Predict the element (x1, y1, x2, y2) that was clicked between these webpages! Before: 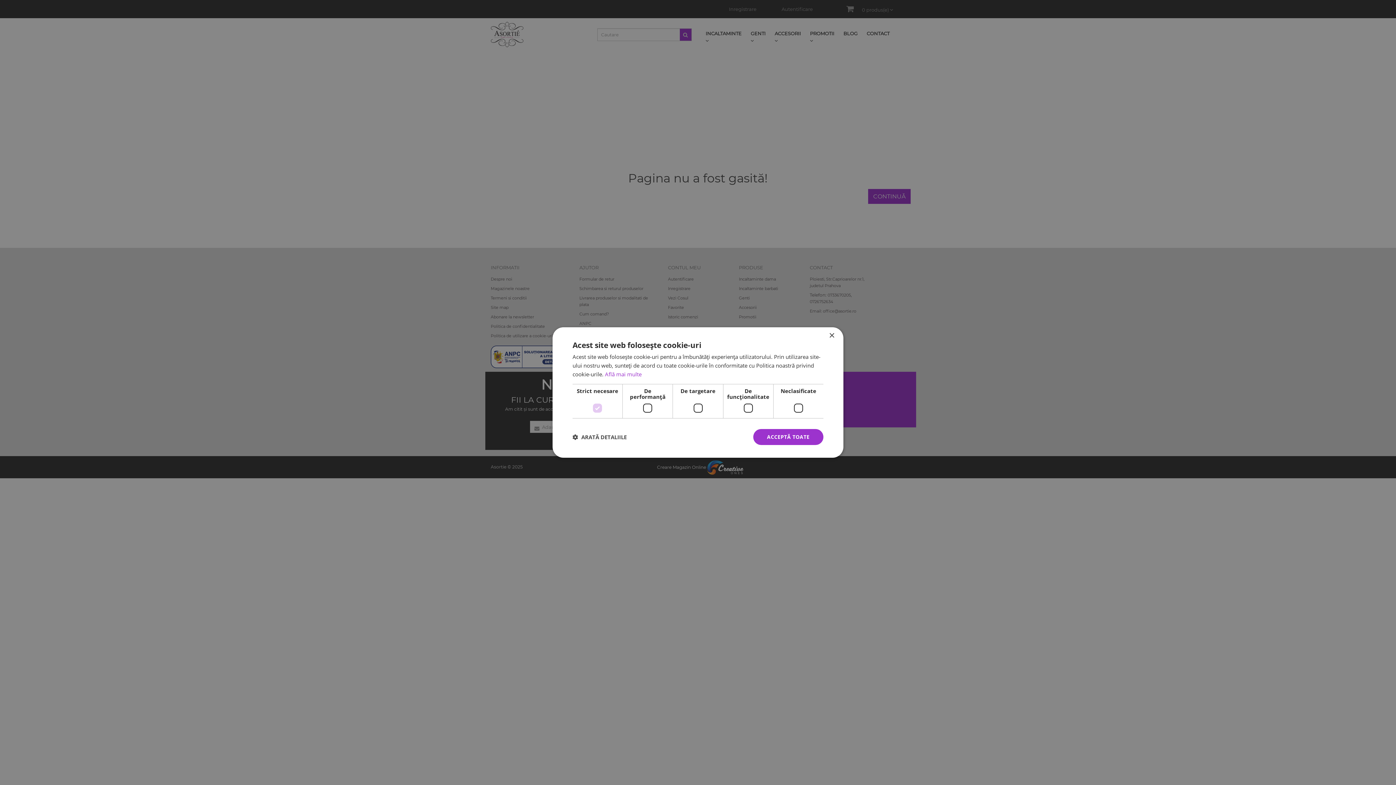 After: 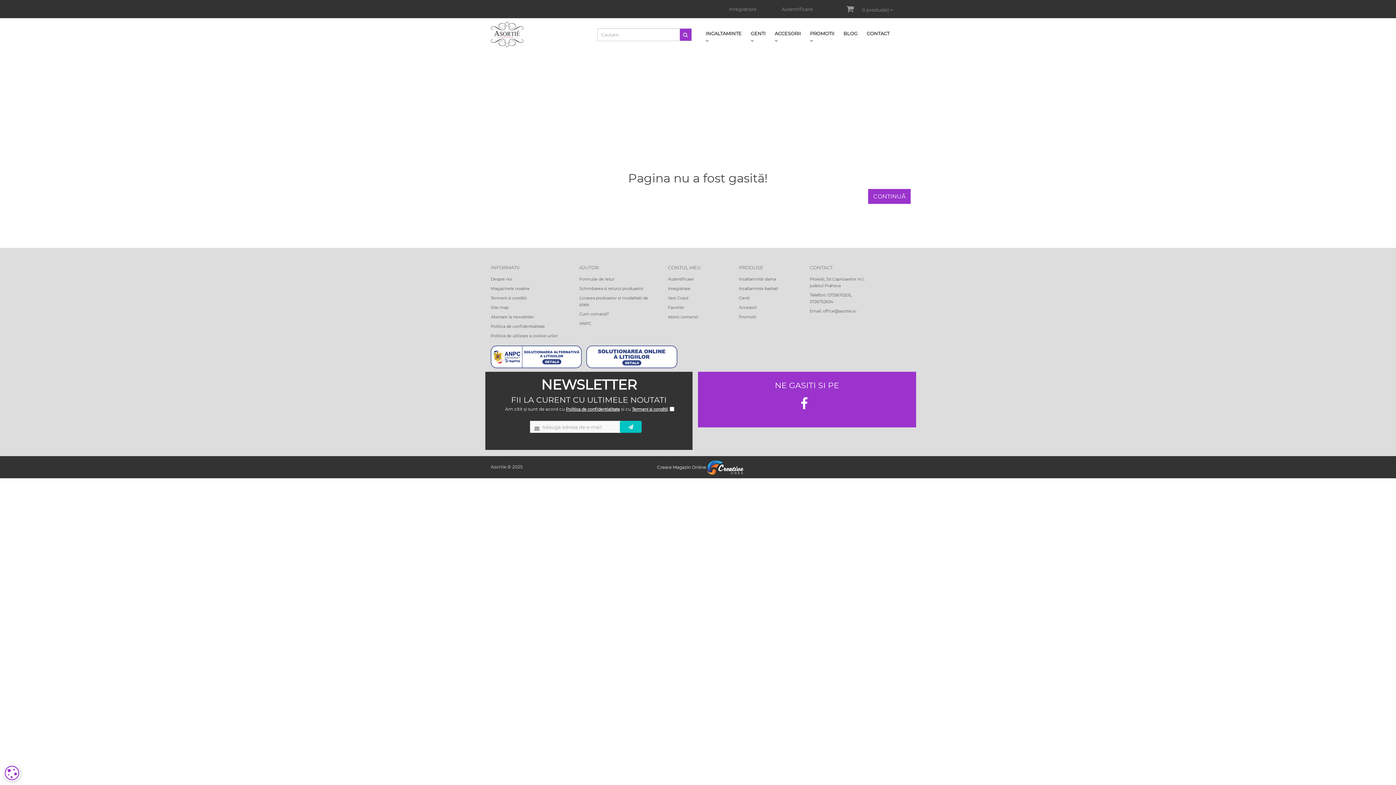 Action: label: ACCEPTĂ TOATE bbox: (753, 429, 823, 445)